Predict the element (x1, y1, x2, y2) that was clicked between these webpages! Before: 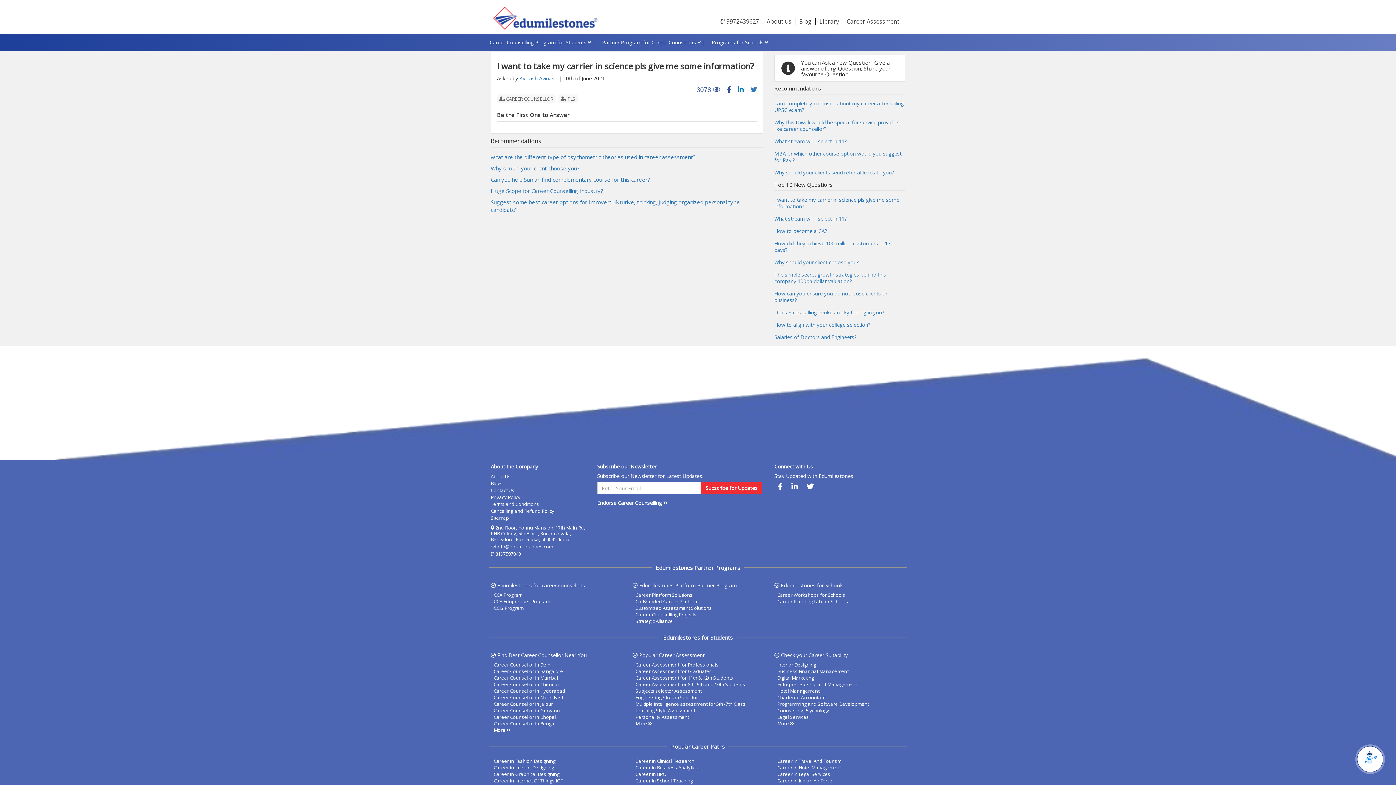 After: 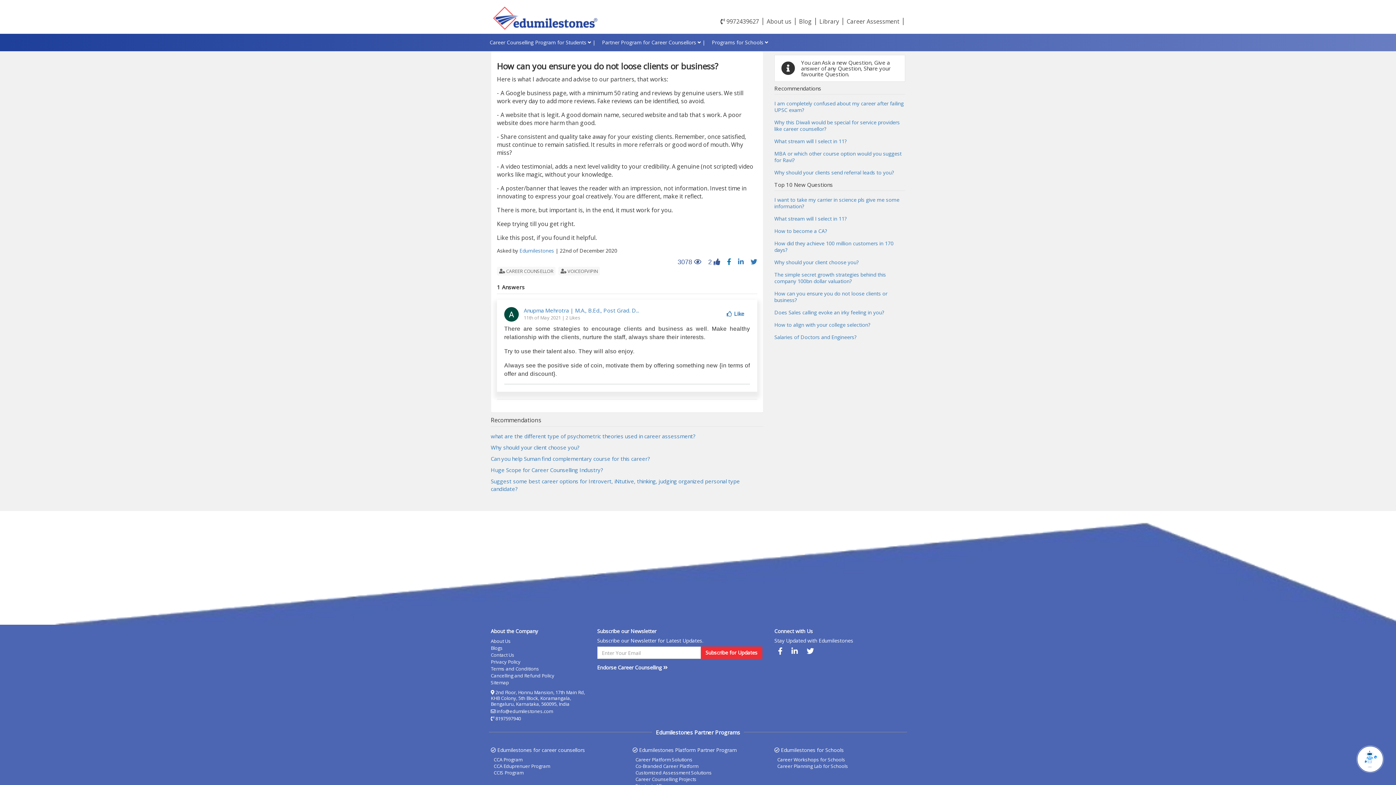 Action: label: How can you ensure you do not loose clients or business? bbox: (774, 290, 887, 303)